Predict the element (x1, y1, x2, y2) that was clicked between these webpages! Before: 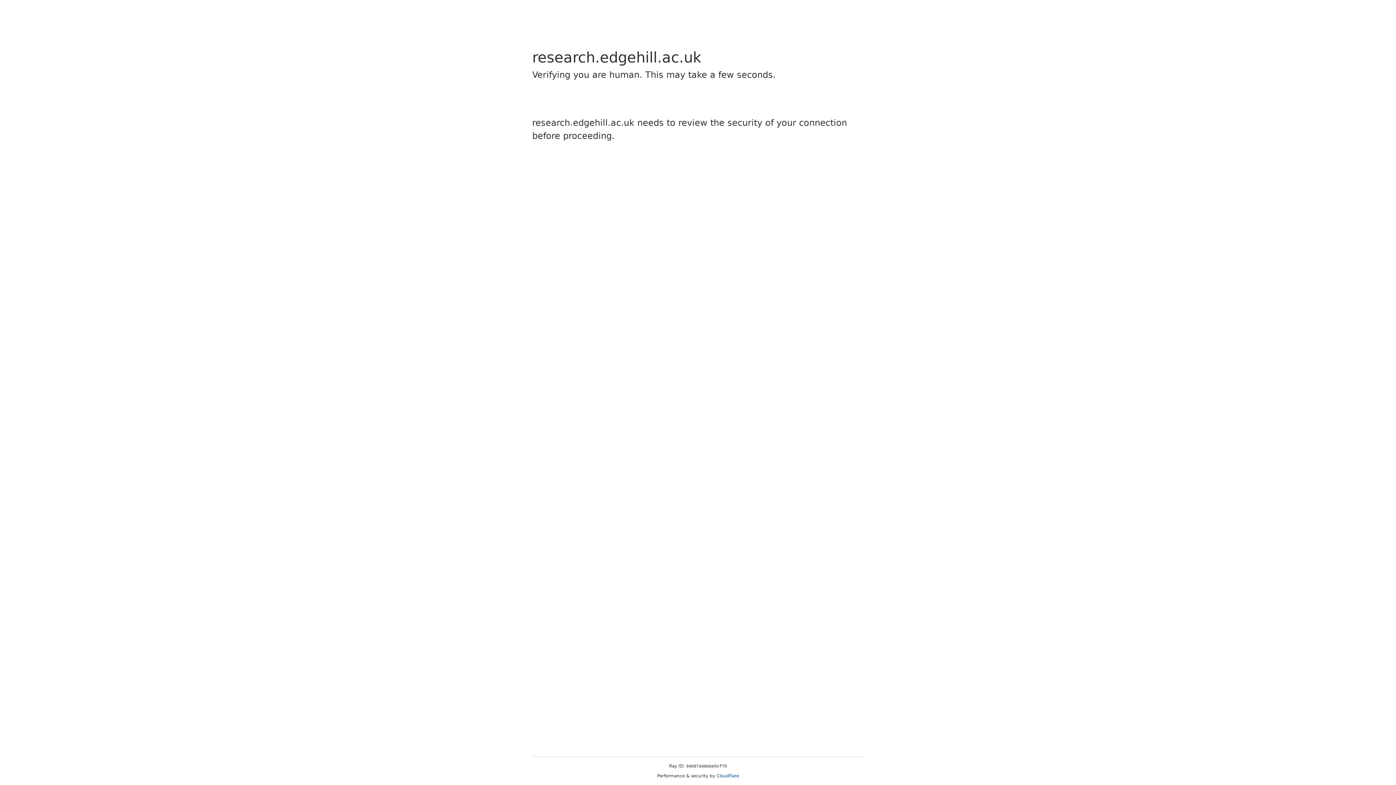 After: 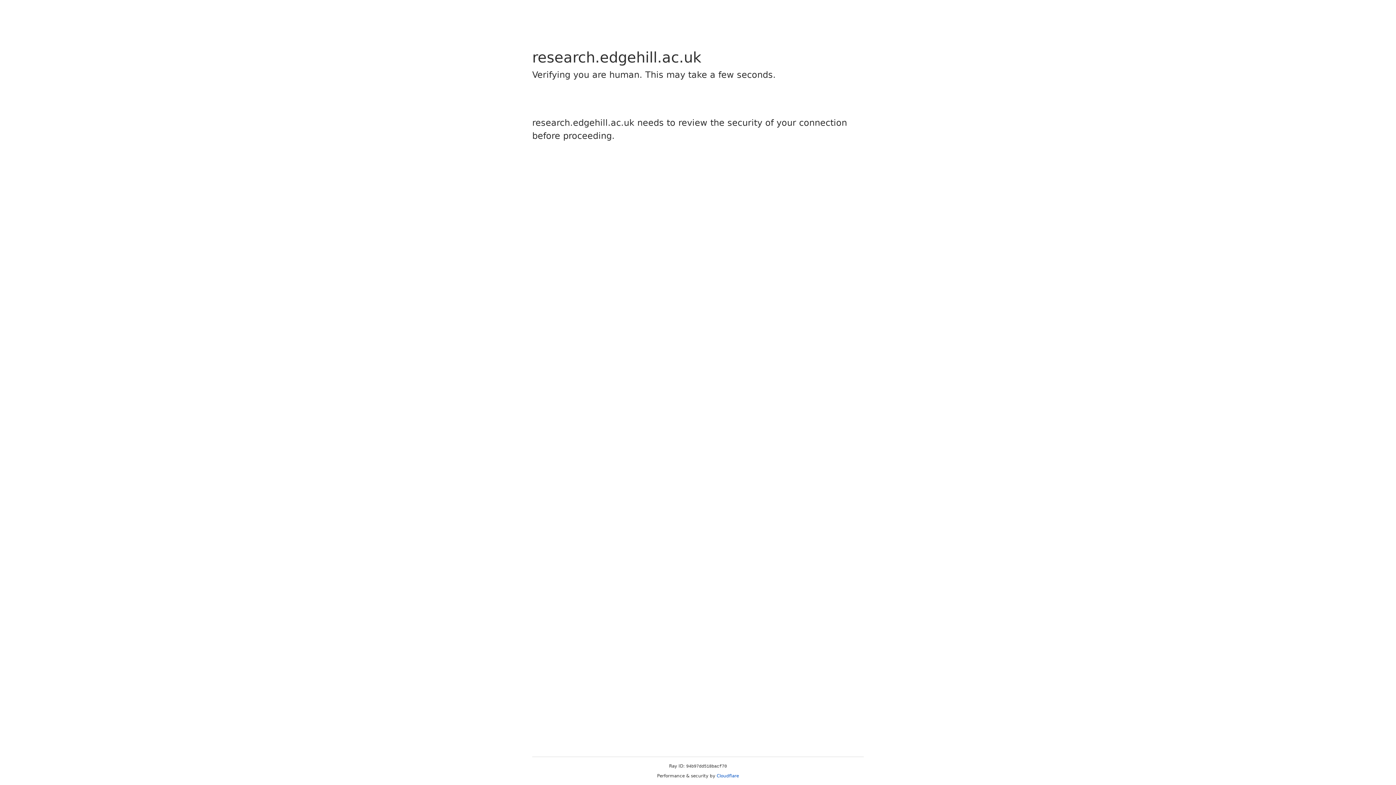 Action: label: Cloudflare bbox: (716, 773, 739, 778)